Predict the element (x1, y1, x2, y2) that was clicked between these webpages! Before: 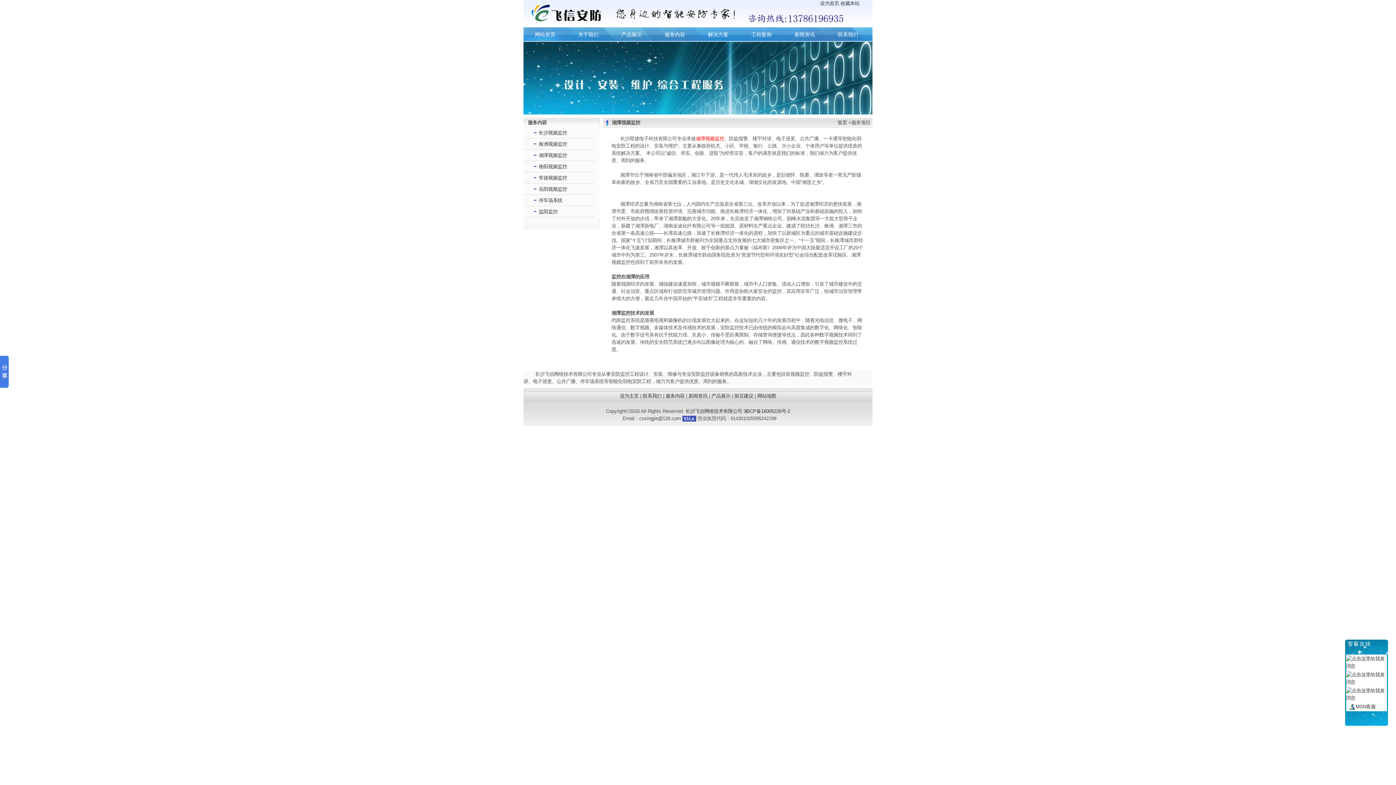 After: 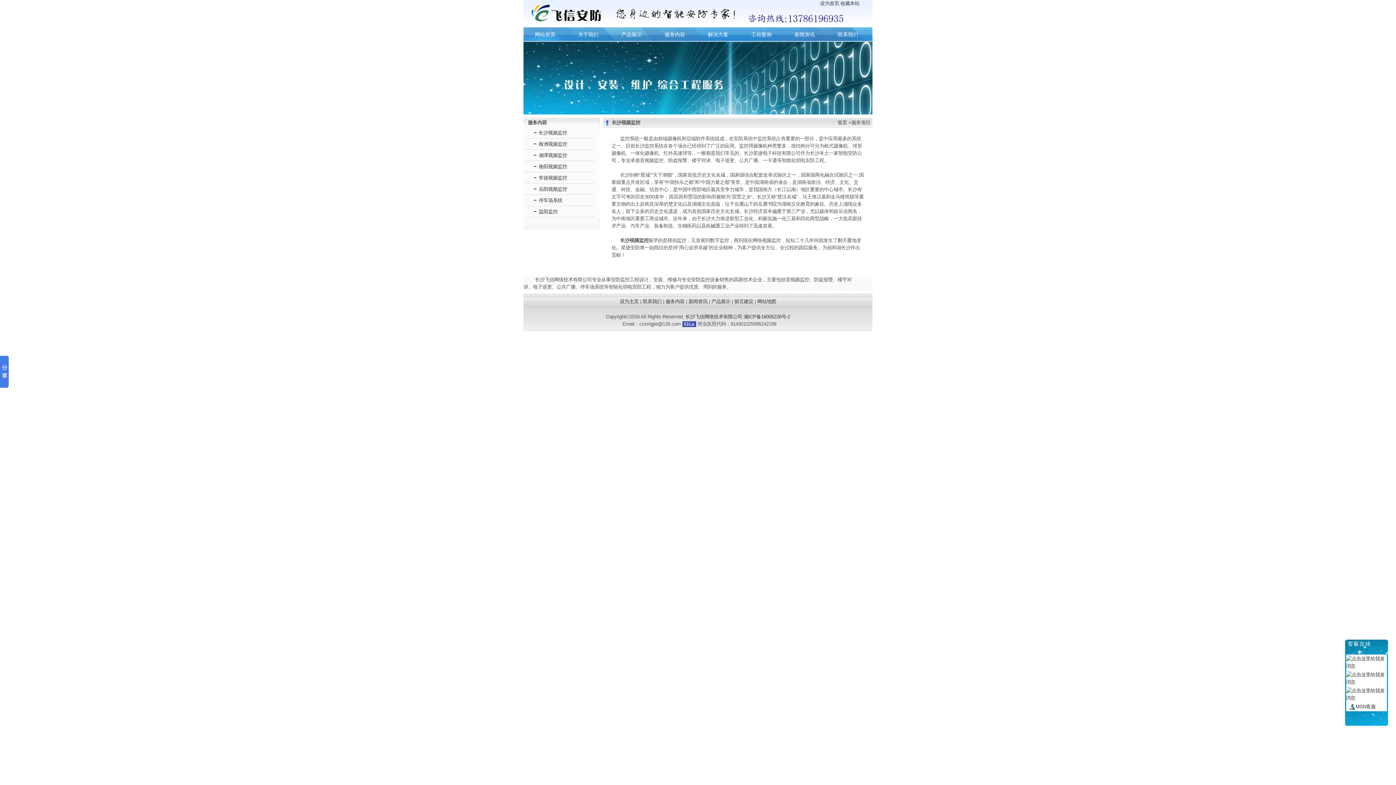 Action: bbox: (538, 130, 567, 135) label: 长沙视频监控